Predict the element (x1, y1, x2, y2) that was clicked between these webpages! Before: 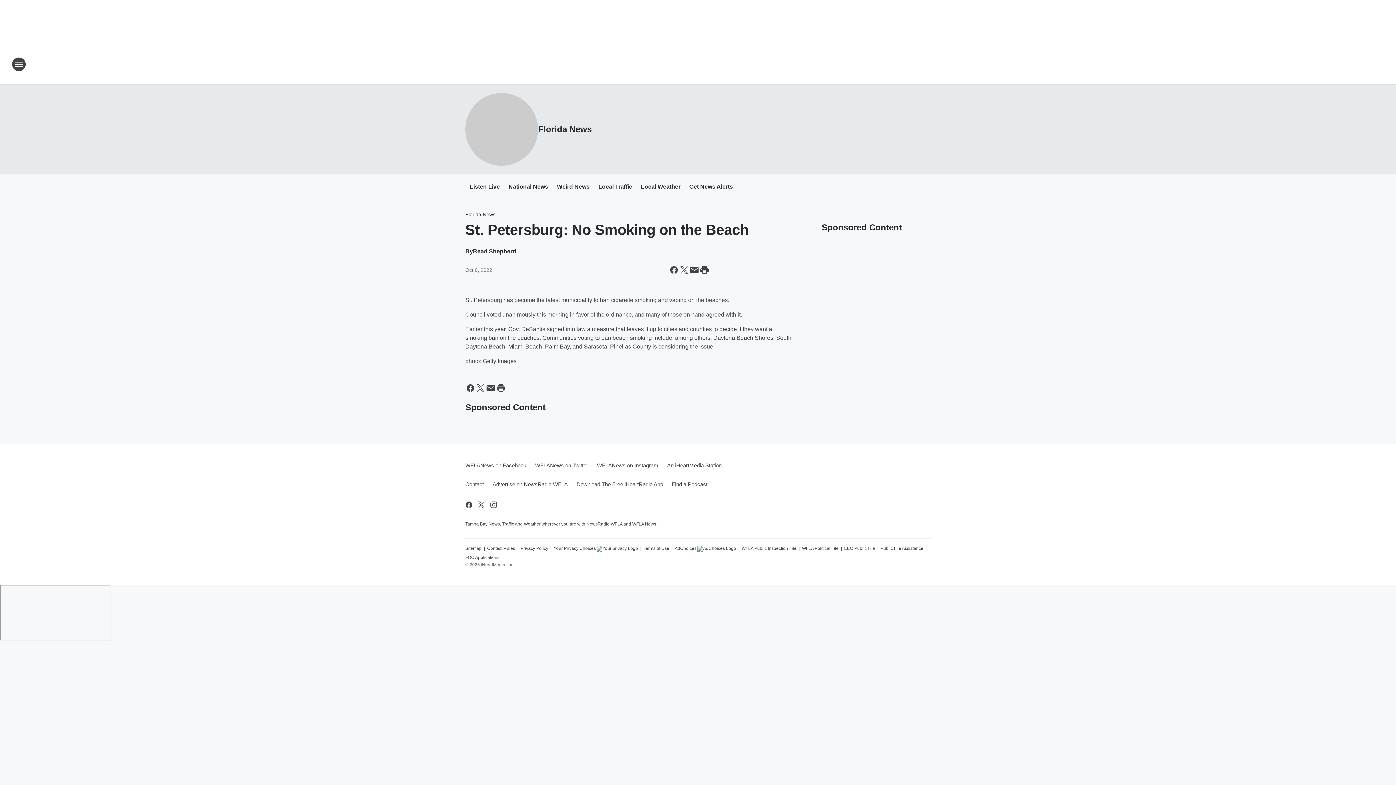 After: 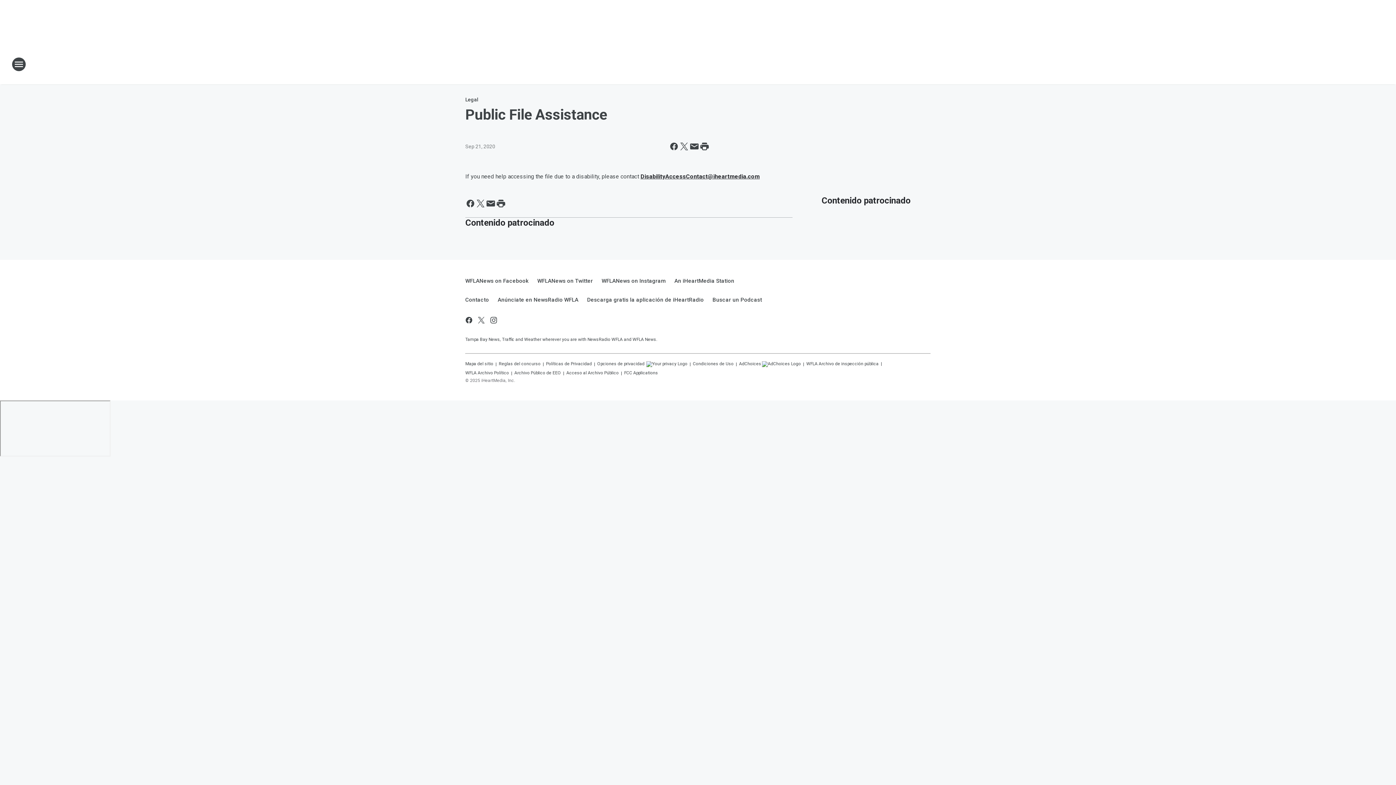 Action: label: Public File Assistance bbox: (880, 542, 923, 552)